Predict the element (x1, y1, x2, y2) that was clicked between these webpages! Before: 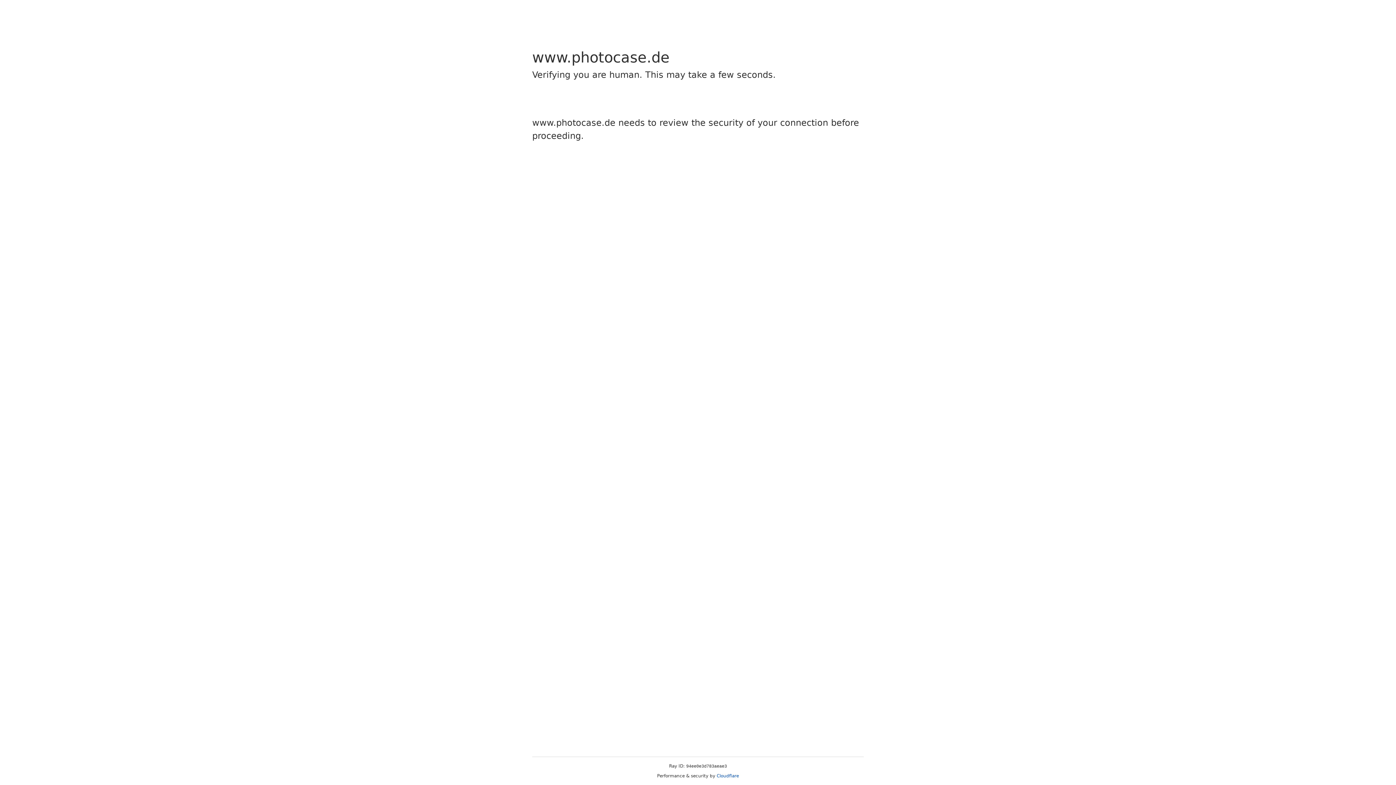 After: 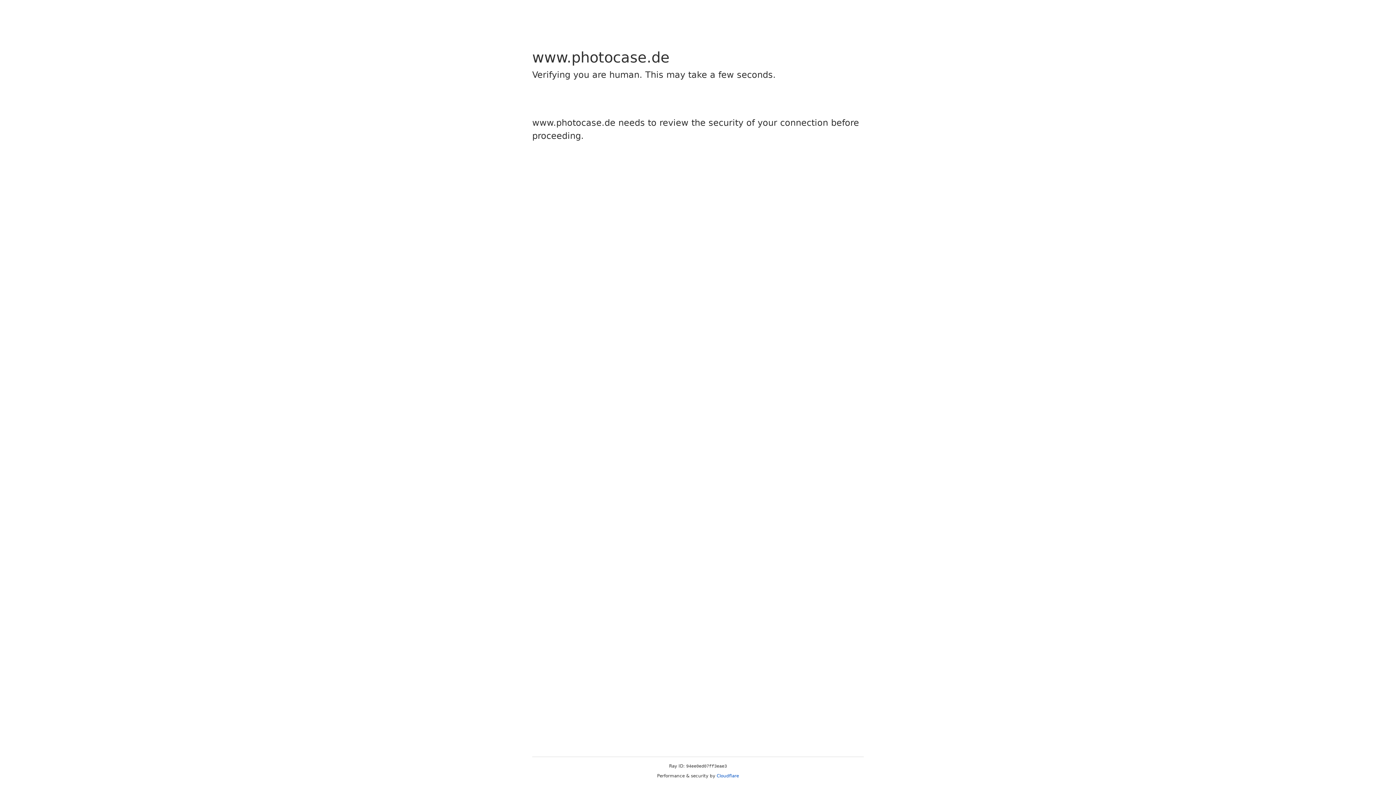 Action: bbox: (716, 773, 739, 778) label: Cloudflare